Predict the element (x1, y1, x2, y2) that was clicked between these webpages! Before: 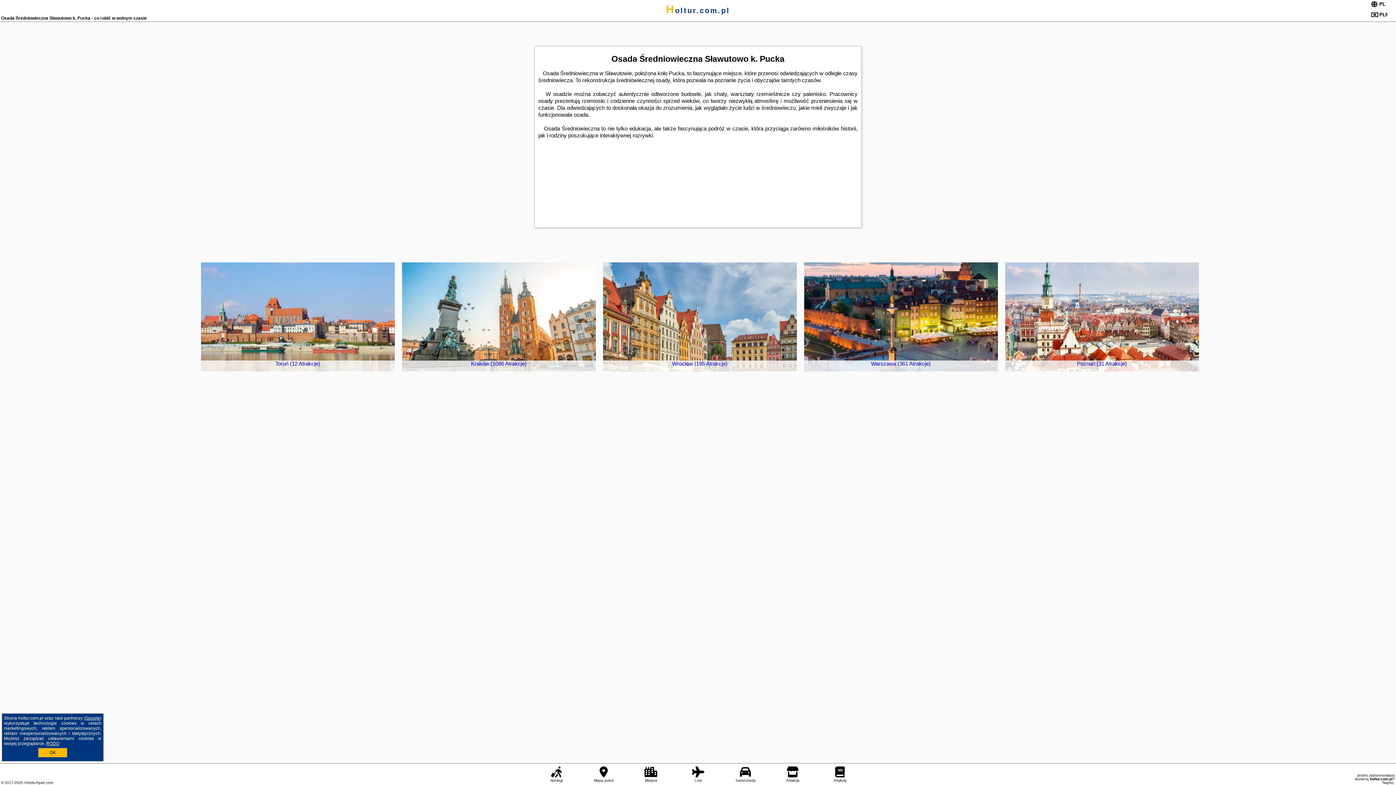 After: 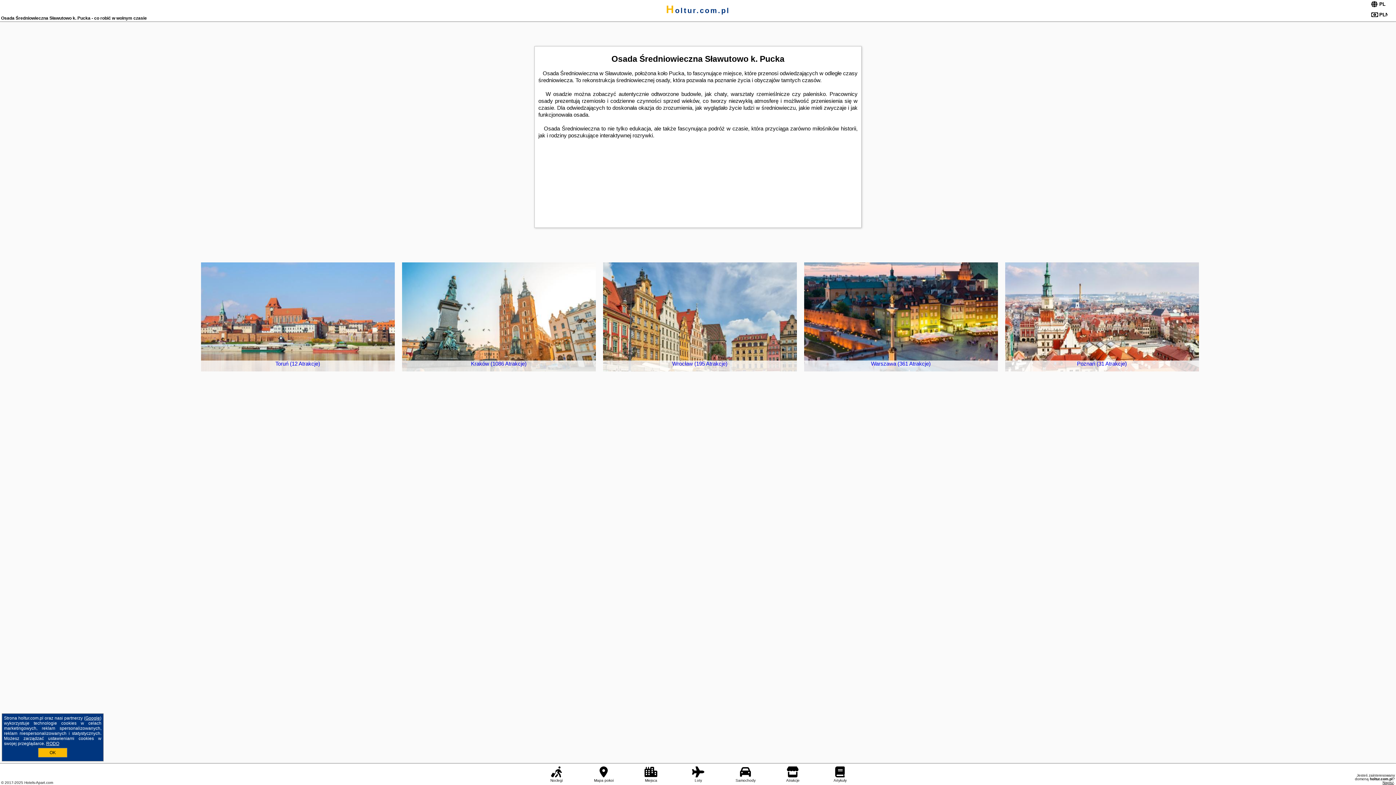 Action: label: Napisz bbox: (1382, 781, 1394, 785)